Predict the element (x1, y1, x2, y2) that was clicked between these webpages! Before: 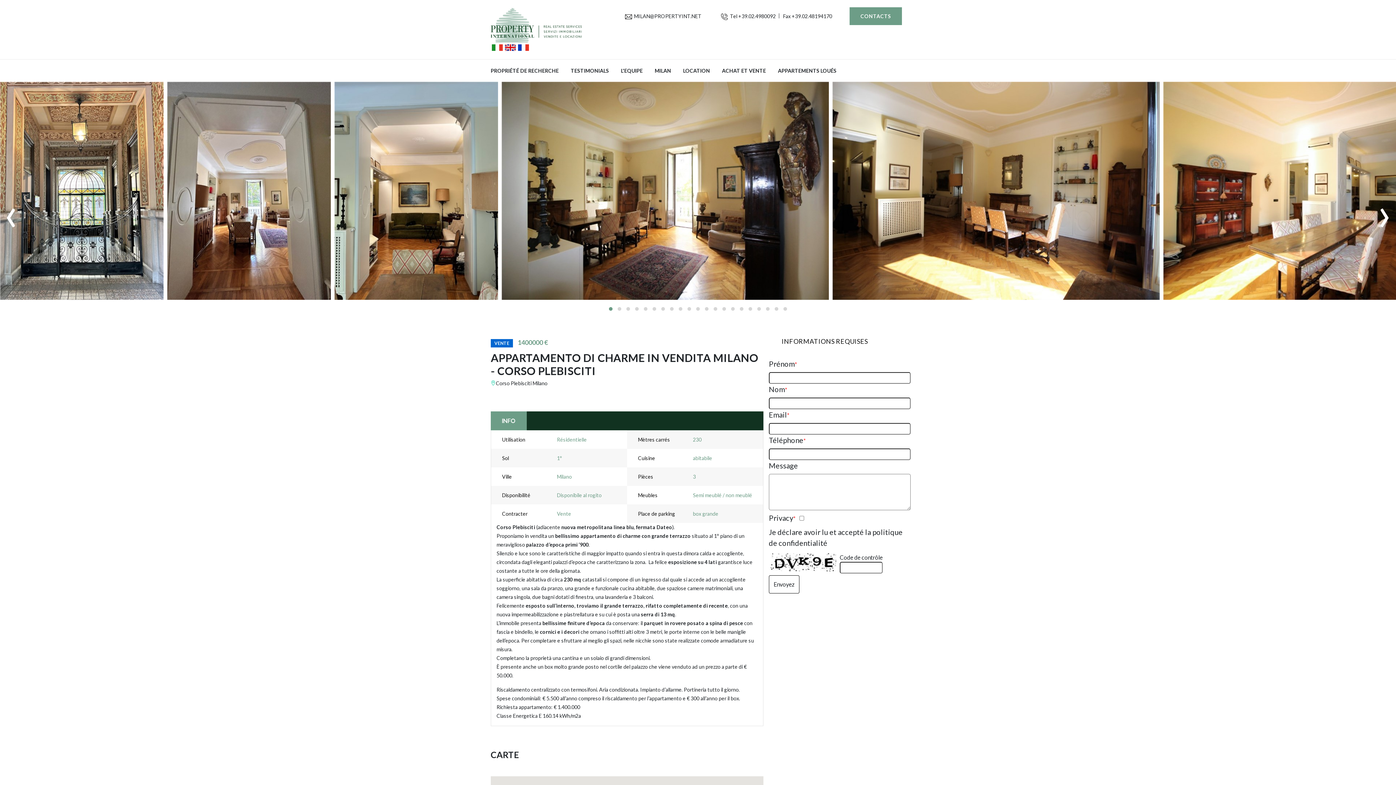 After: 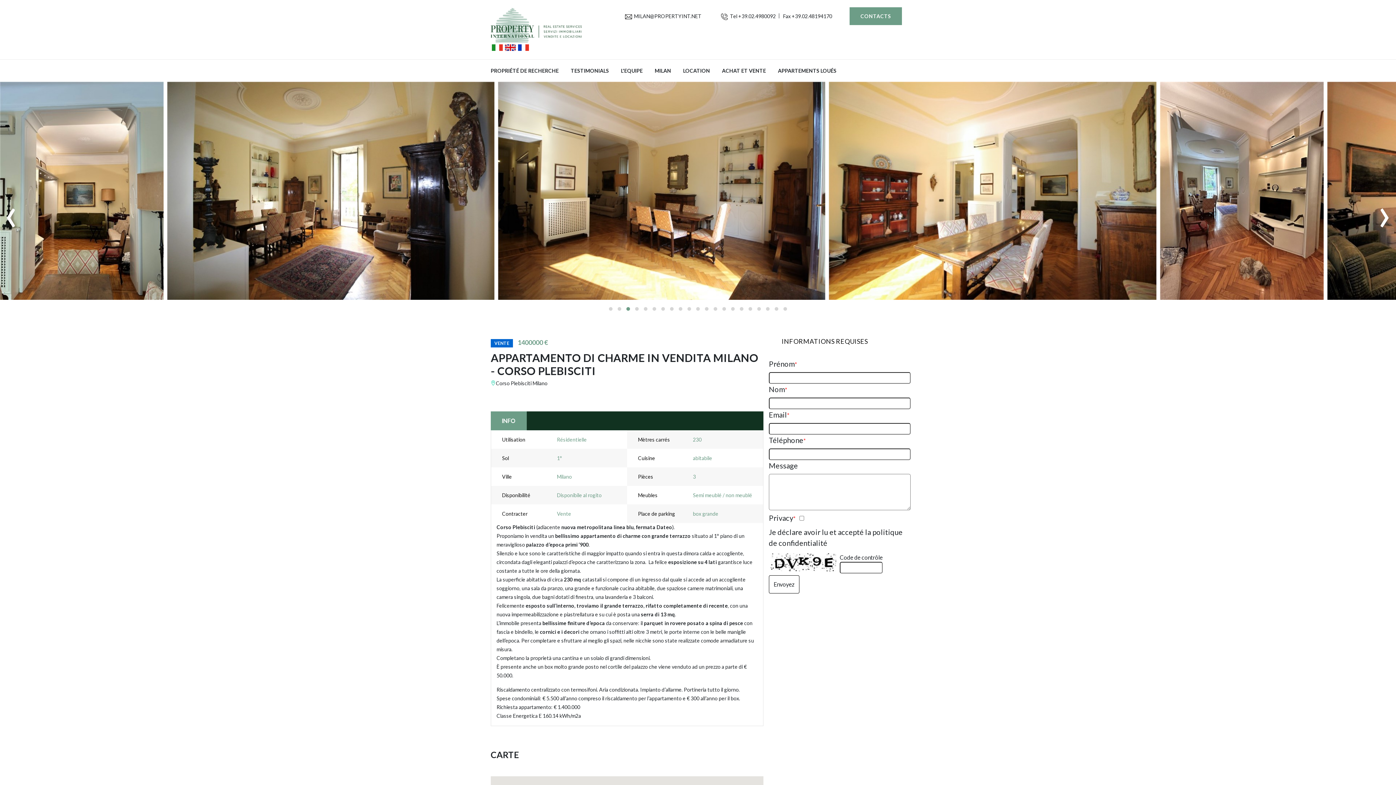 Action: bbox: (624, 300, 632, 318)